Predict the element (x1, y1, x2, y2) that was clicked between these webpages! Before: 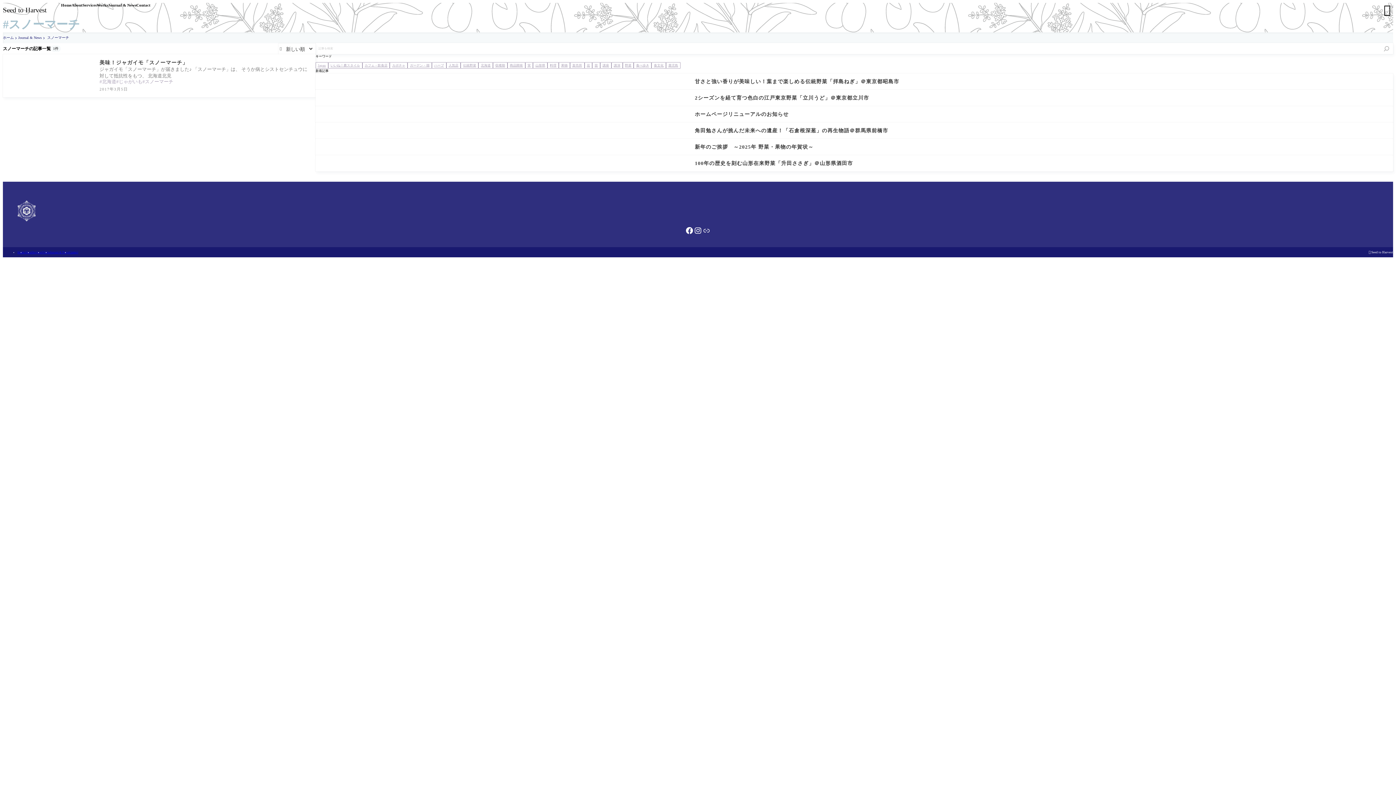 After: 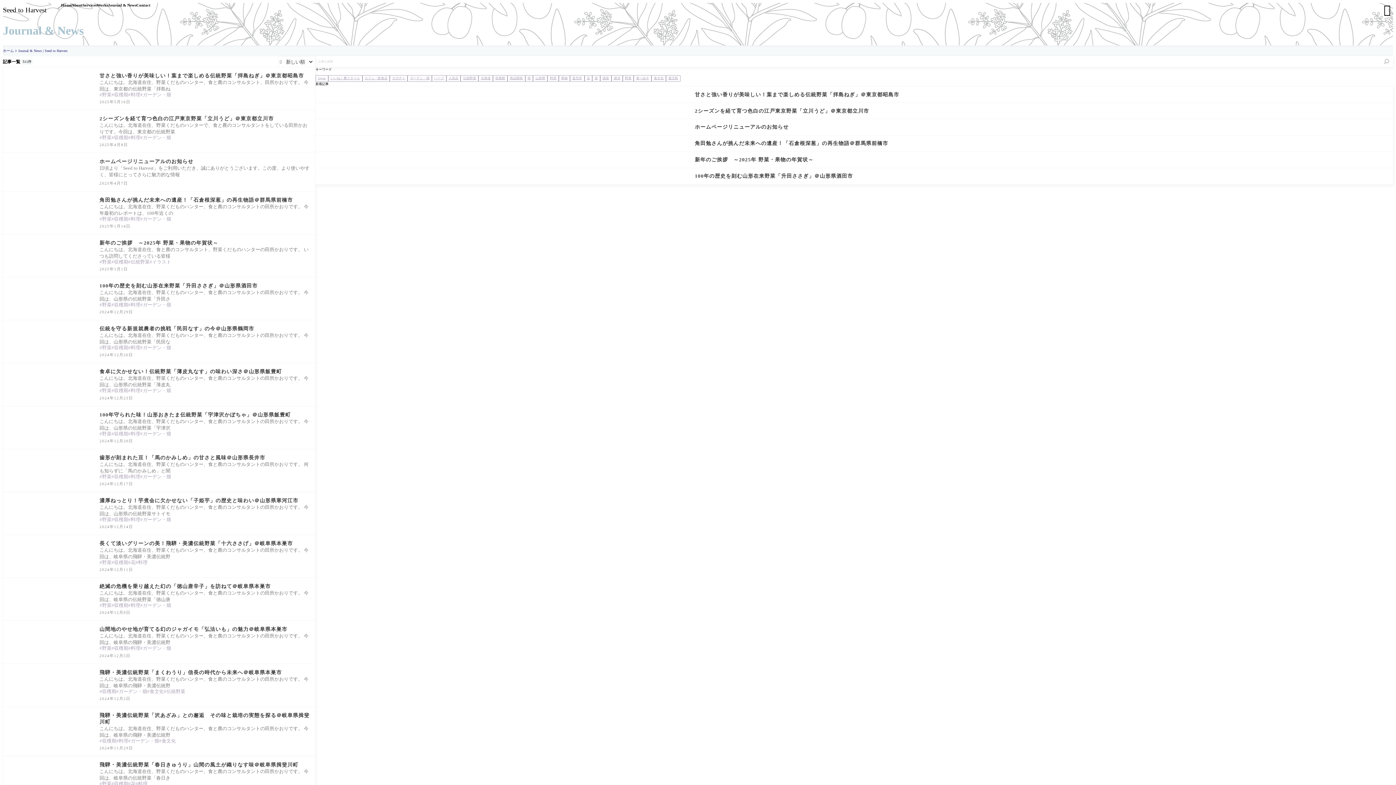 Action: label: Journal & News bbox: (18, 35, 41, 39)